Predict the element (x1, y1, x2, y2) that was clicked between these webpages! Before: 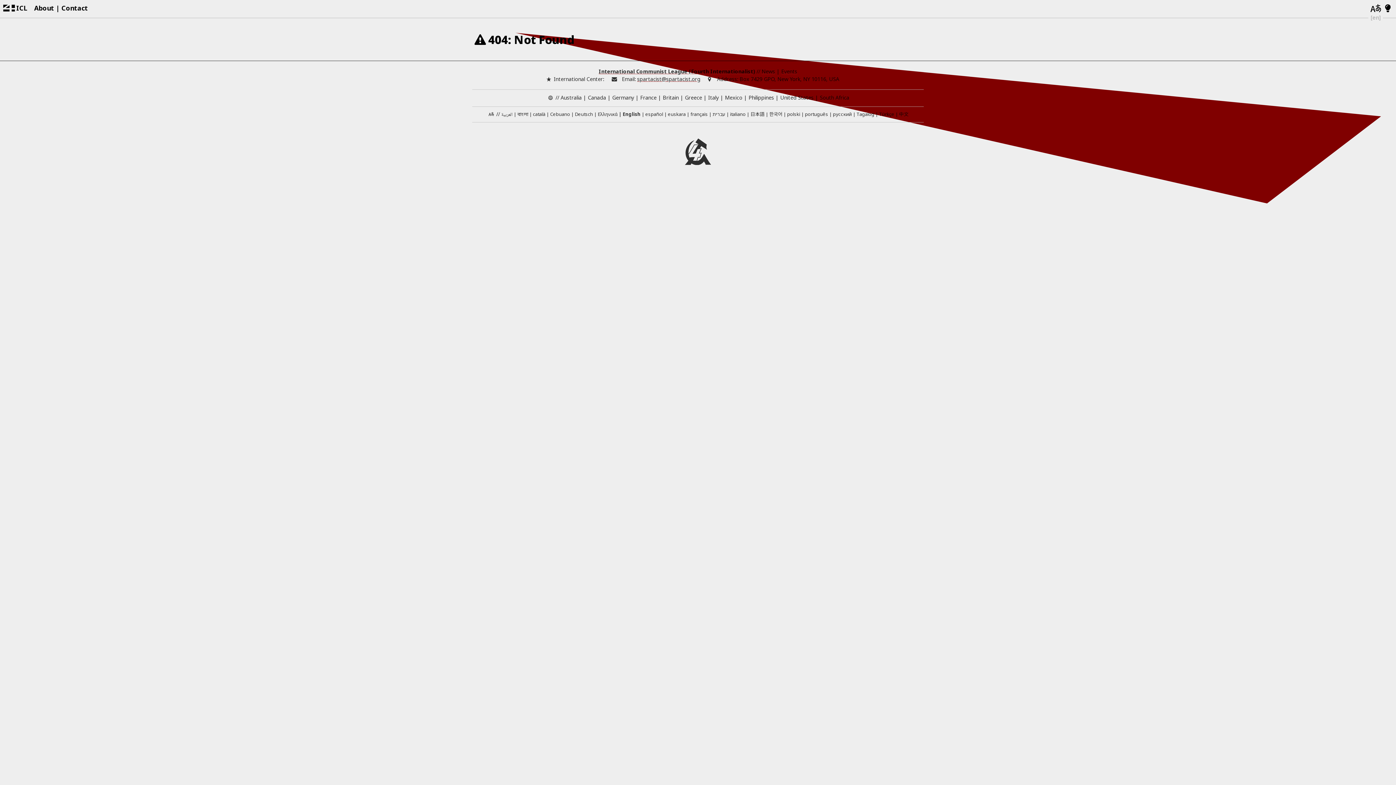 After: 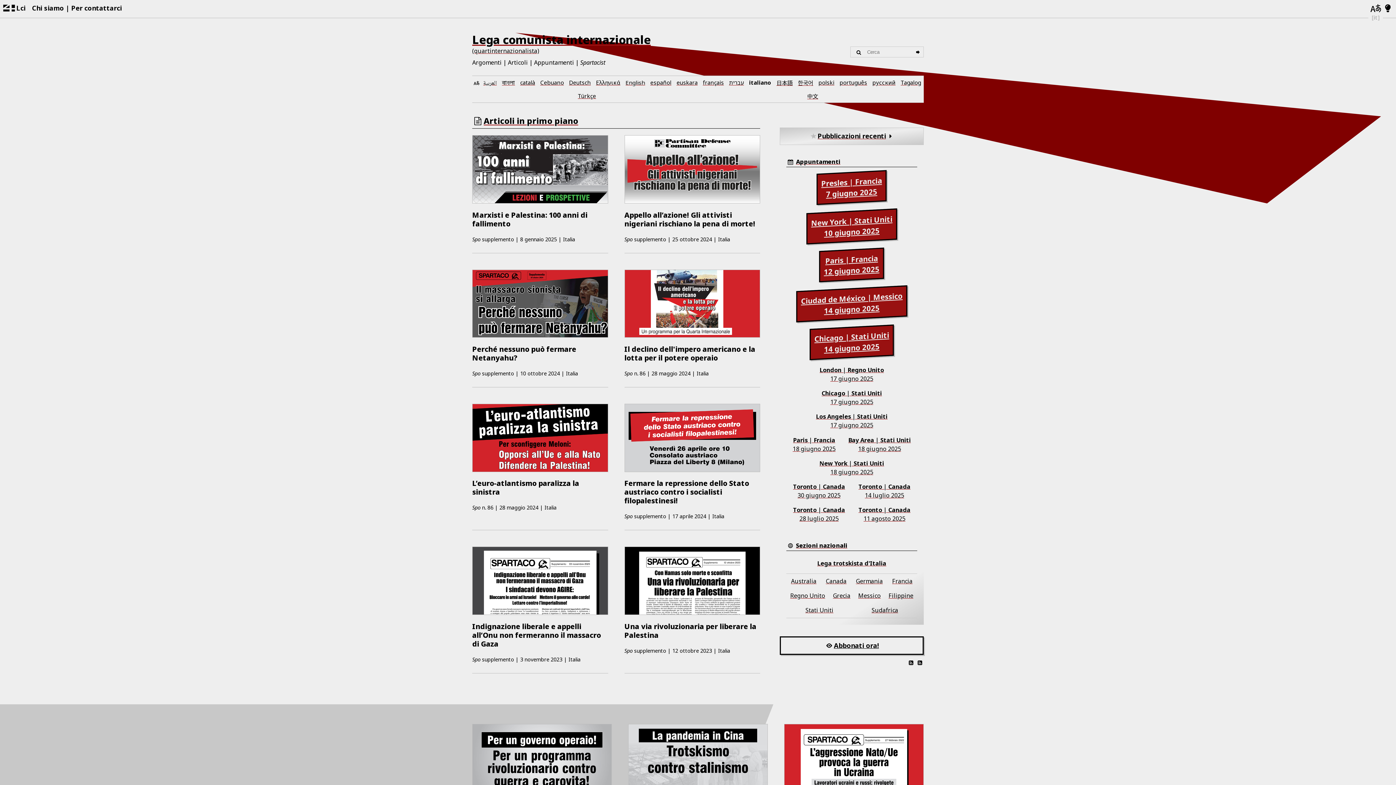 Action: bbox: (730, 111, 745, 117) label: italiano